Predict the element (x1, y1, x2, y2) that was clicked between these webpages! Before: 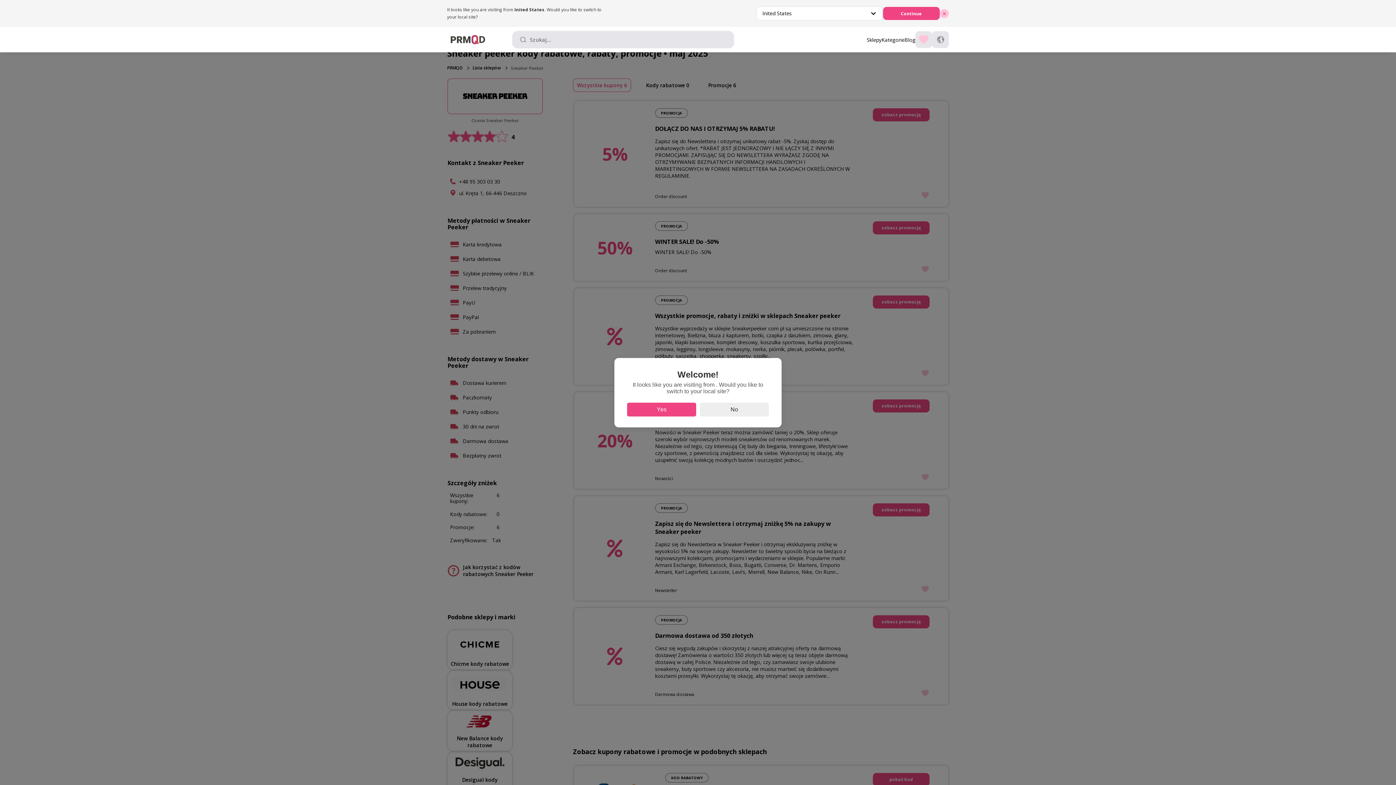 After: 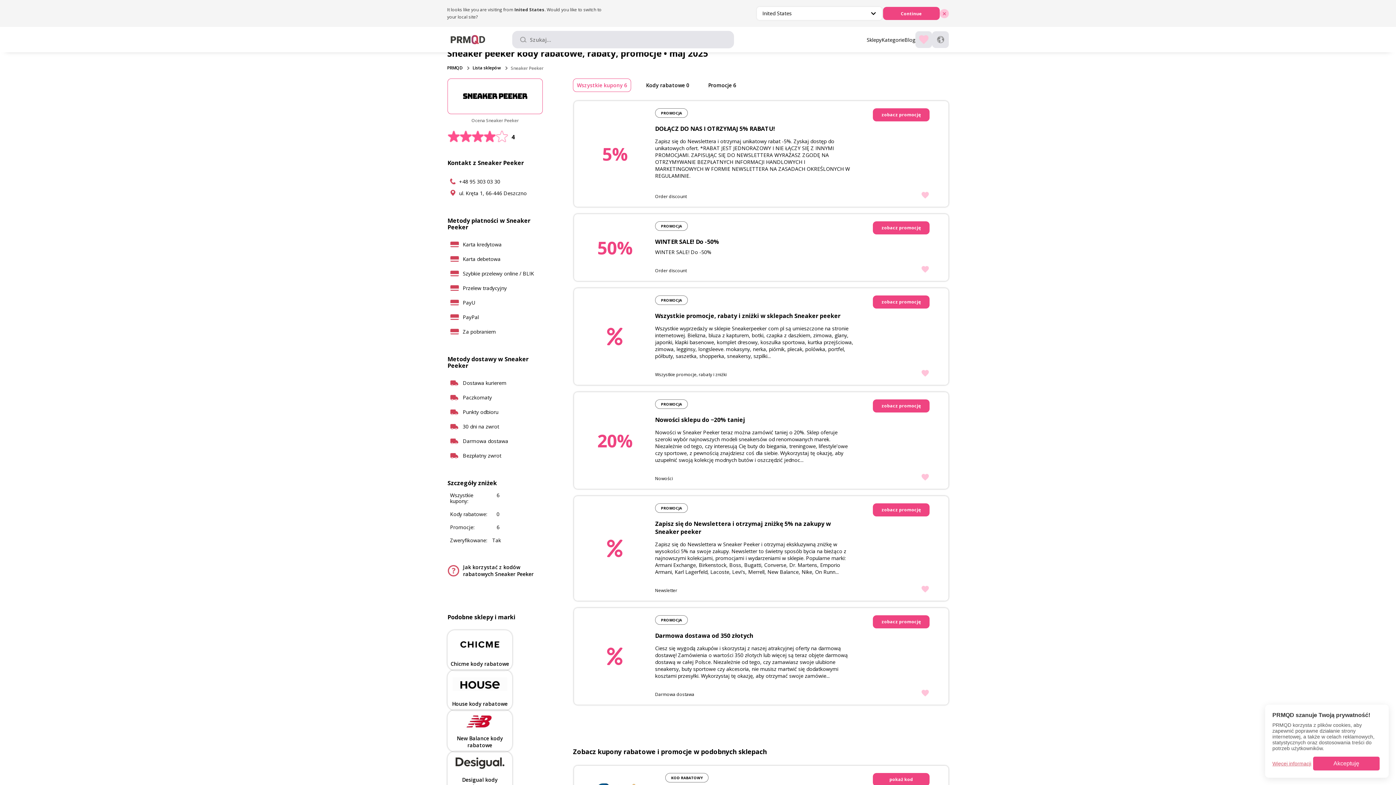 Action: label: No bbox: (700, 402, 769, 416)